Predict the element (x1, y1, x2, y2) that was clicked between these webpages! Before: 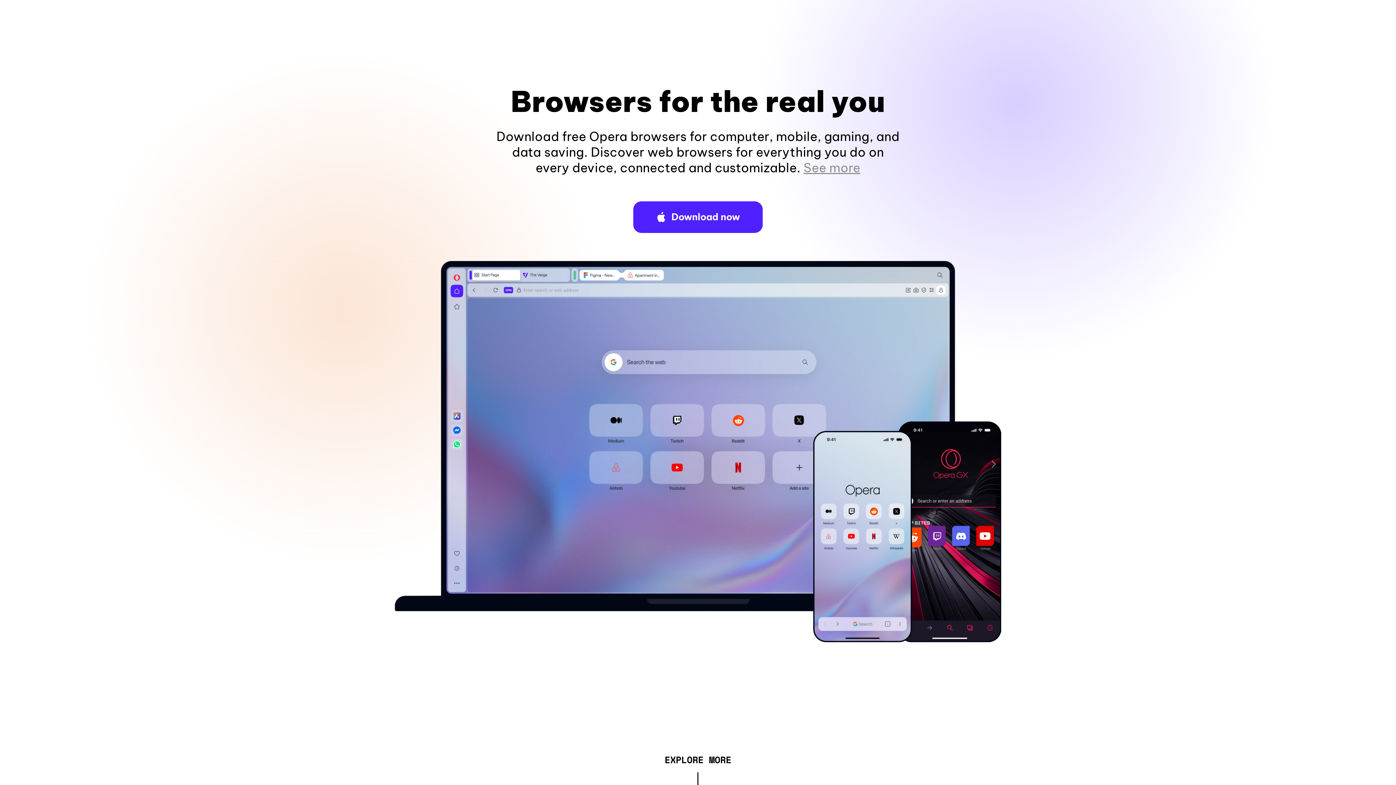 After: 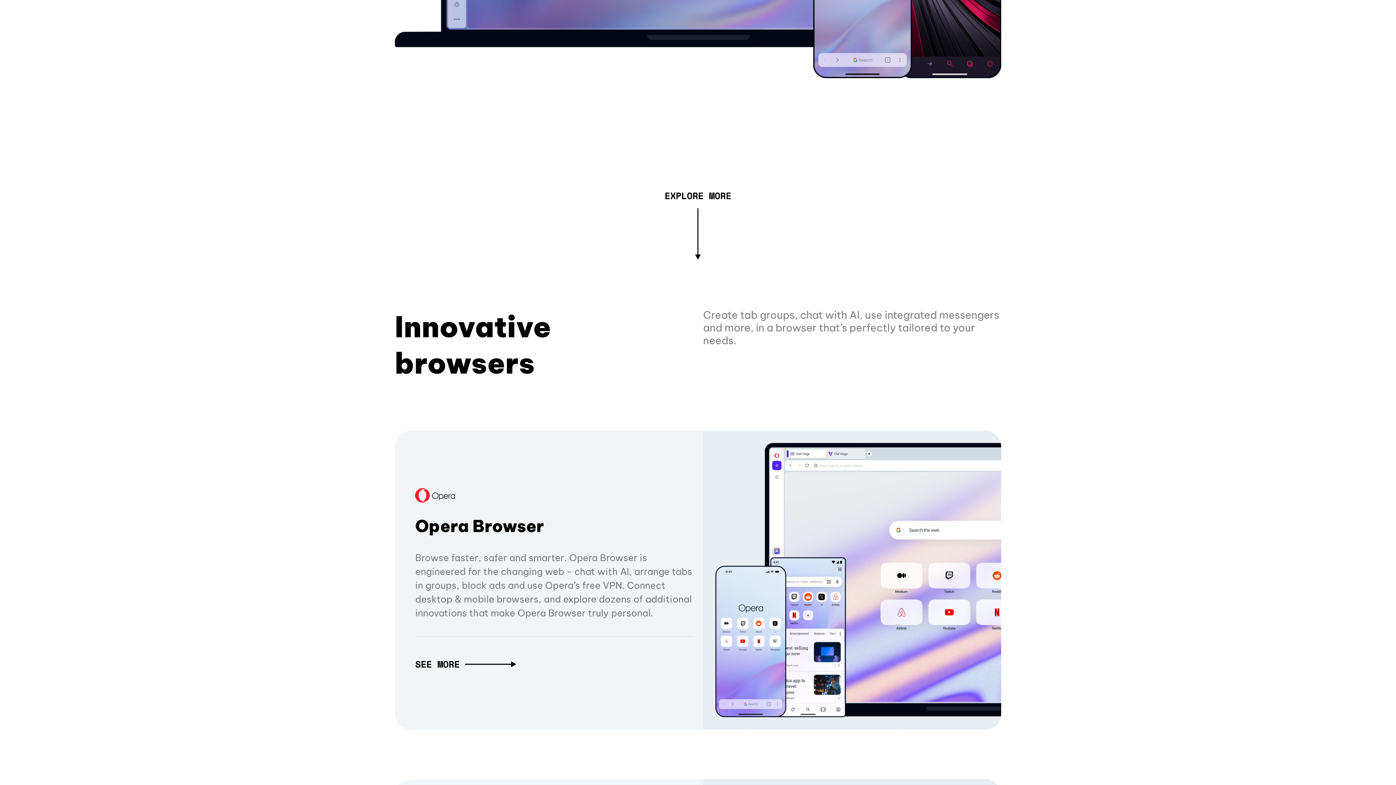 Action: bbox: (803, 160, 860, 175) label: See more